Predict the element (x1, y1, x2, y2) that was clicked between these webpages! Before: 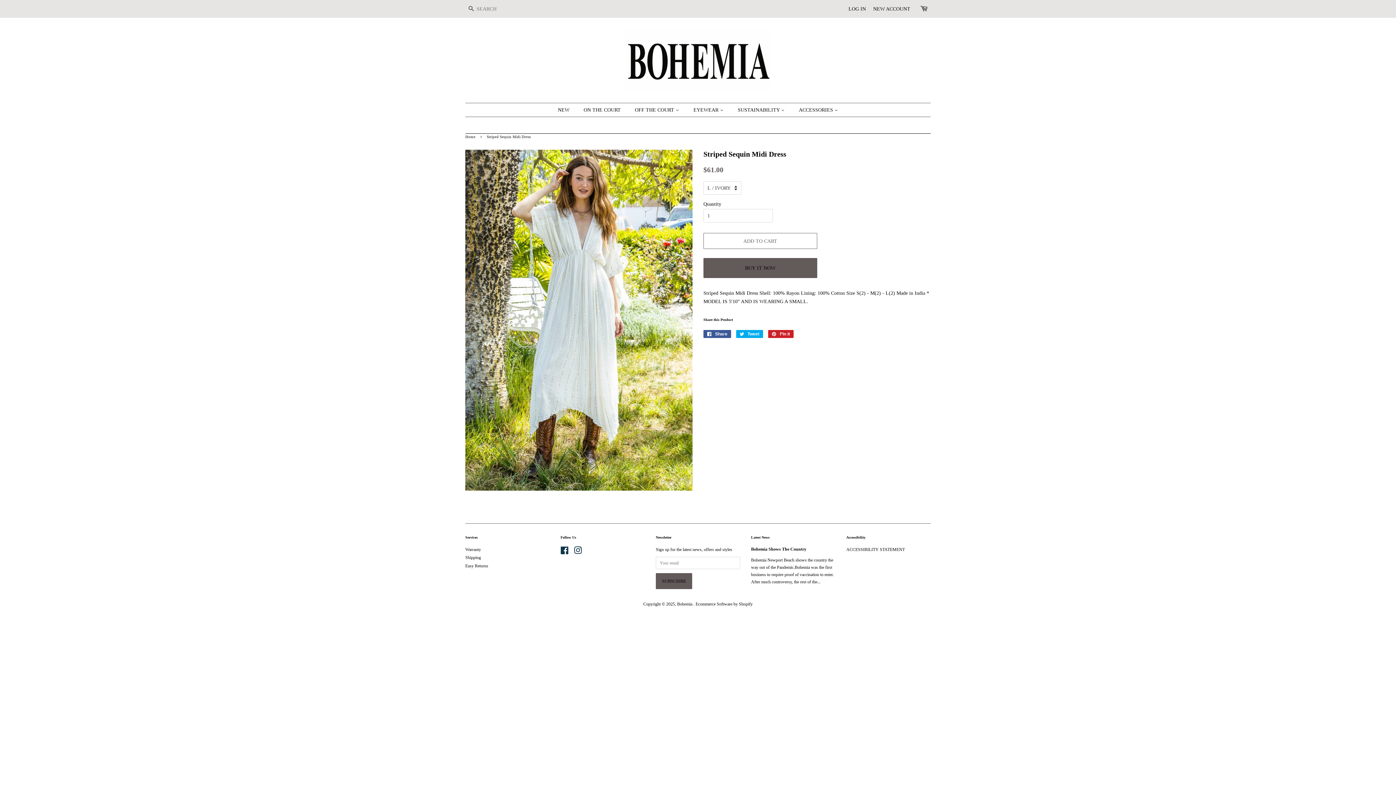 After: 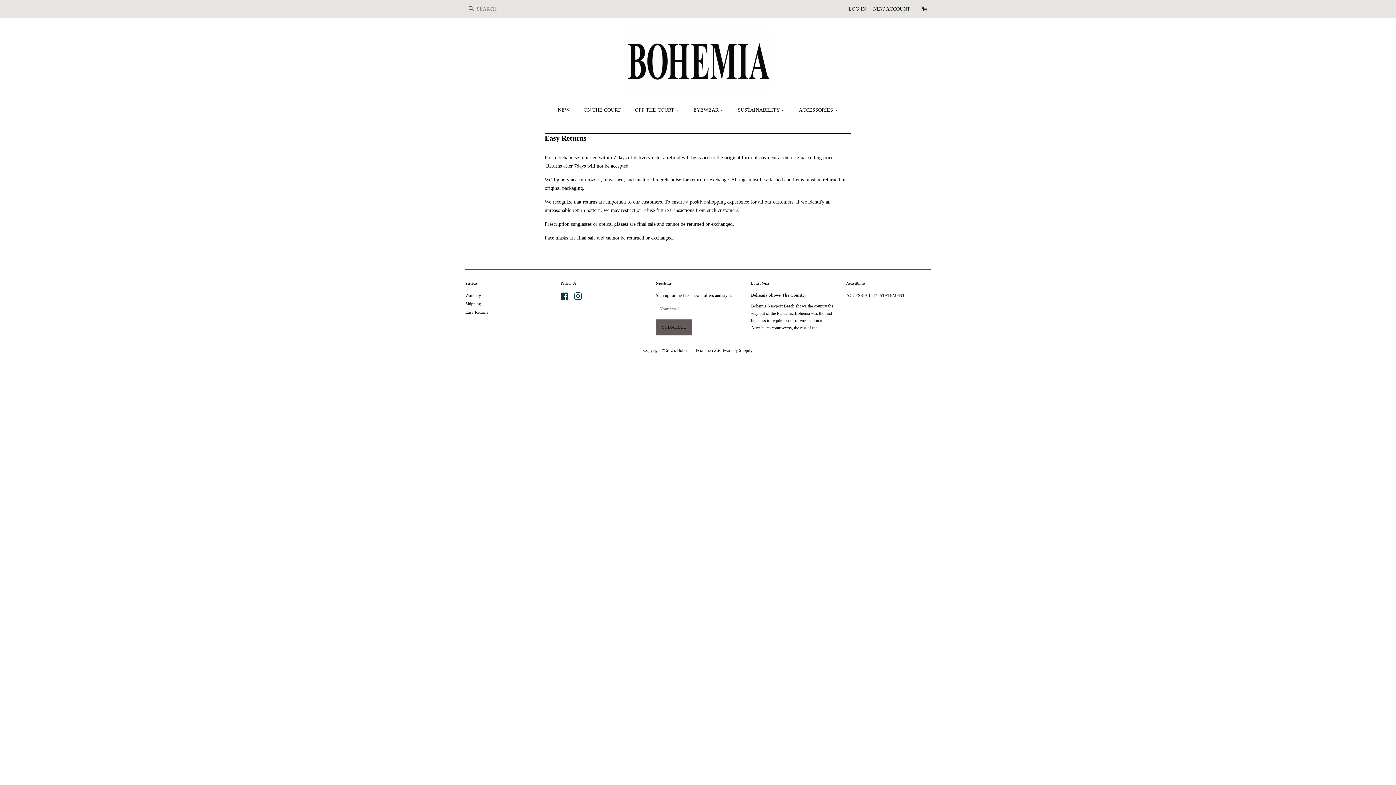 Action: label: Easy Returns bbox: (465, 563, 488, 568)